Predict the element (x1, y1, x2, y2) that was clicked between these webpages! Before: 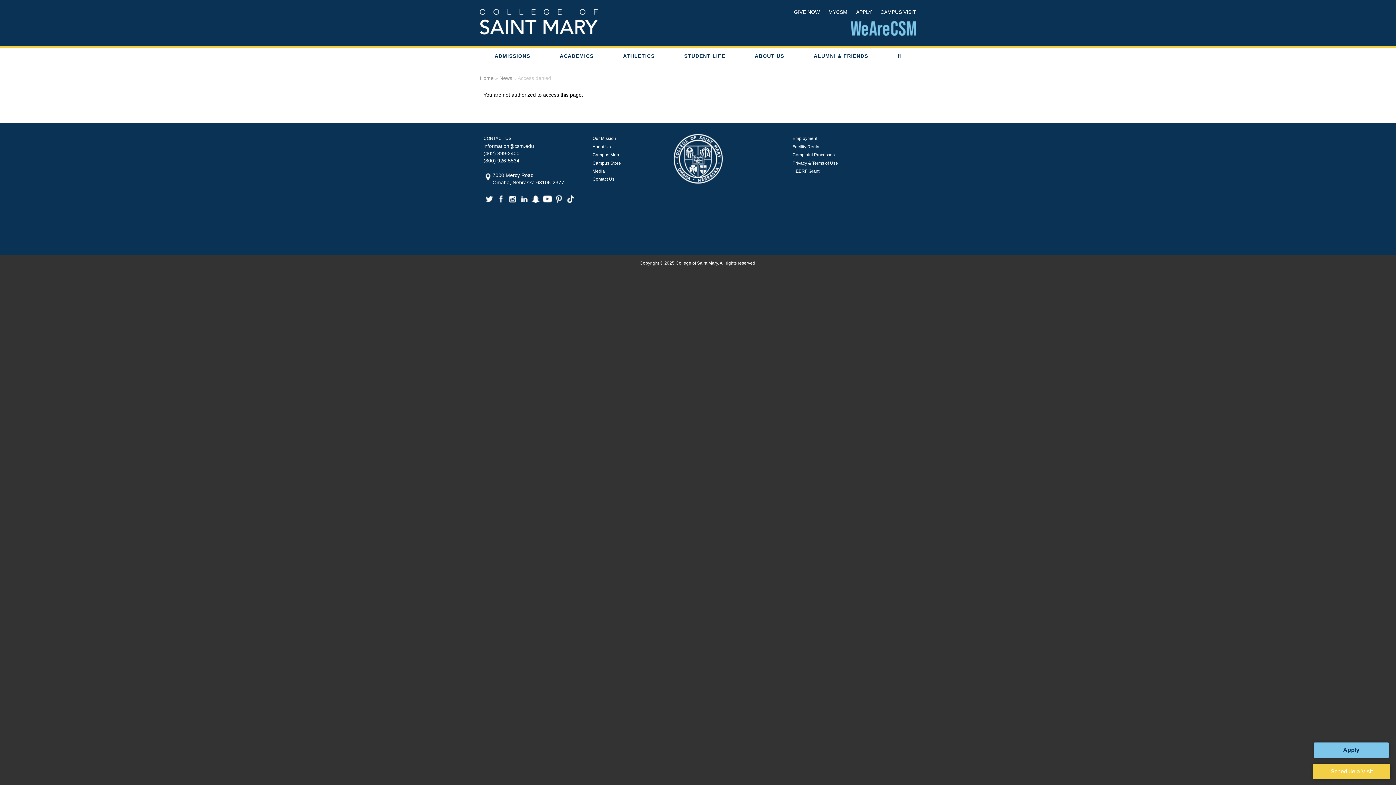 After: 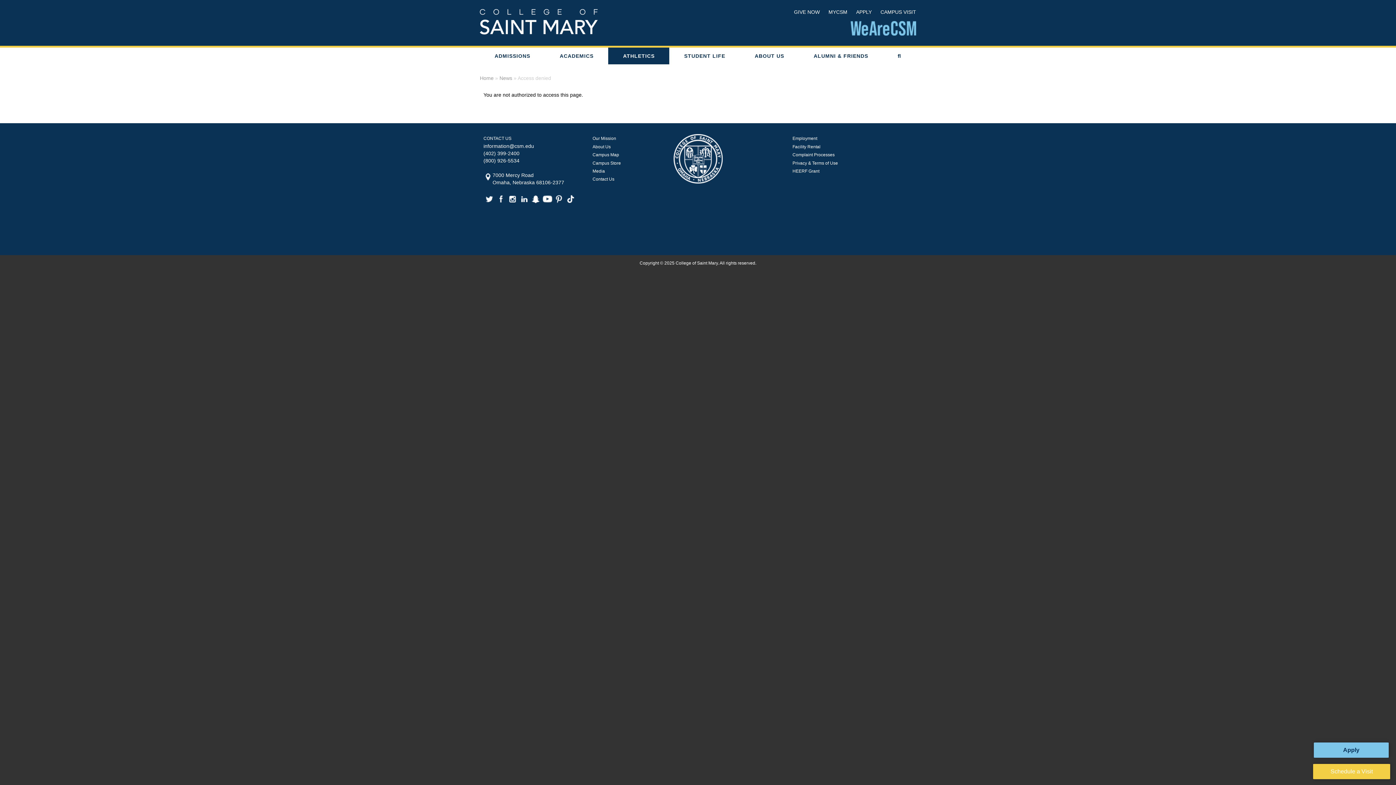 Action: label: ATHLETICS bbox: (608, 47, 669, 64)